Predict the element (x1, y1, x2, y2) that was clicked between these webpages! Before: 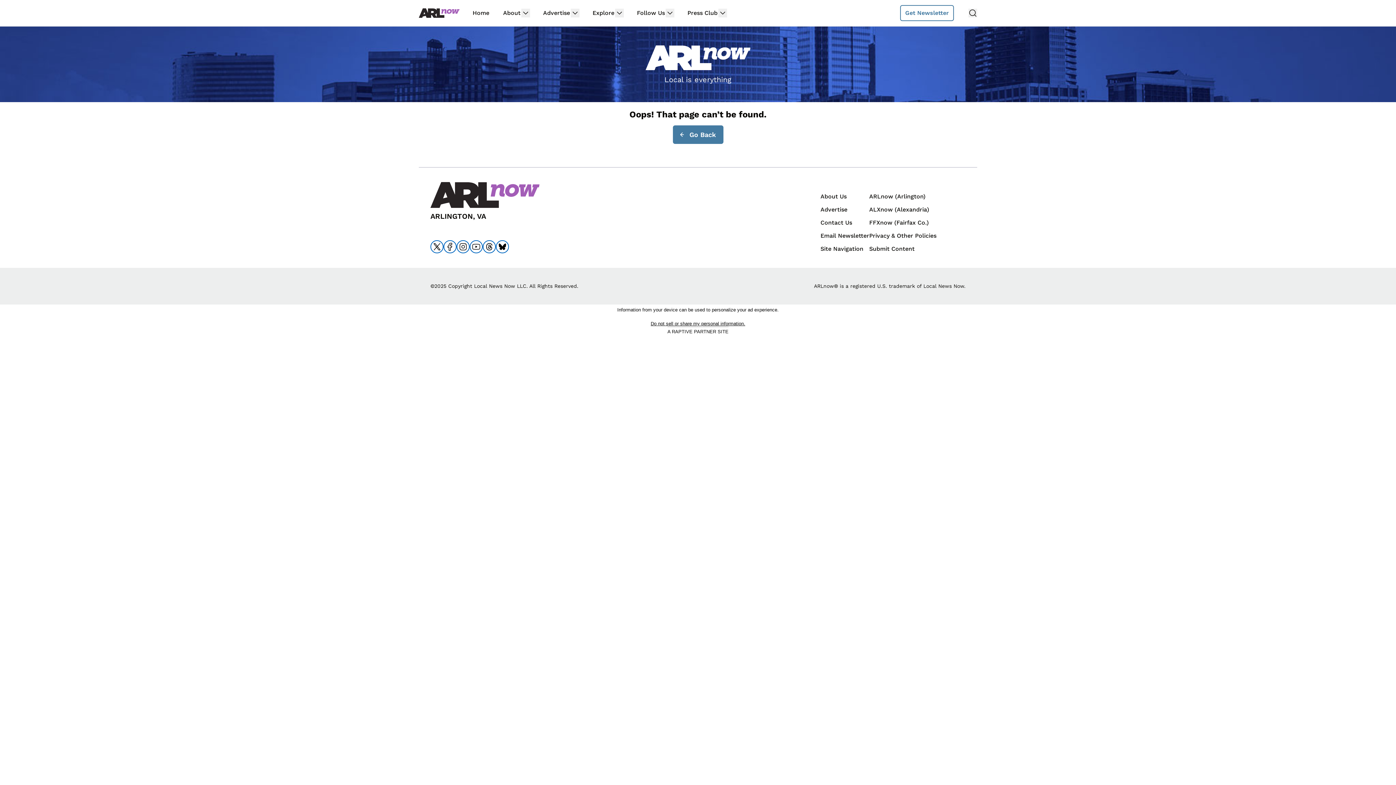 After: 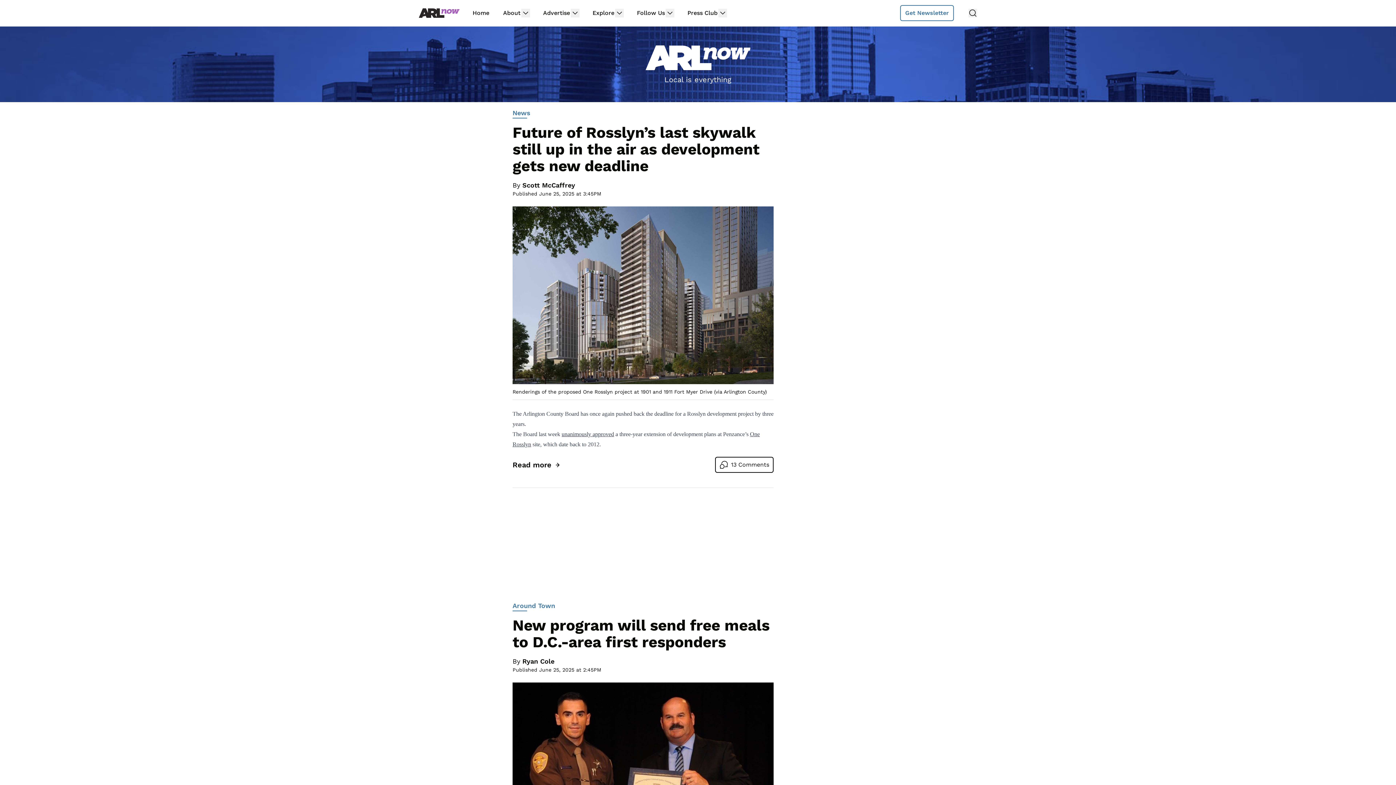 Action: label: Back to homepage bbox: (430, 182, 539, 208)